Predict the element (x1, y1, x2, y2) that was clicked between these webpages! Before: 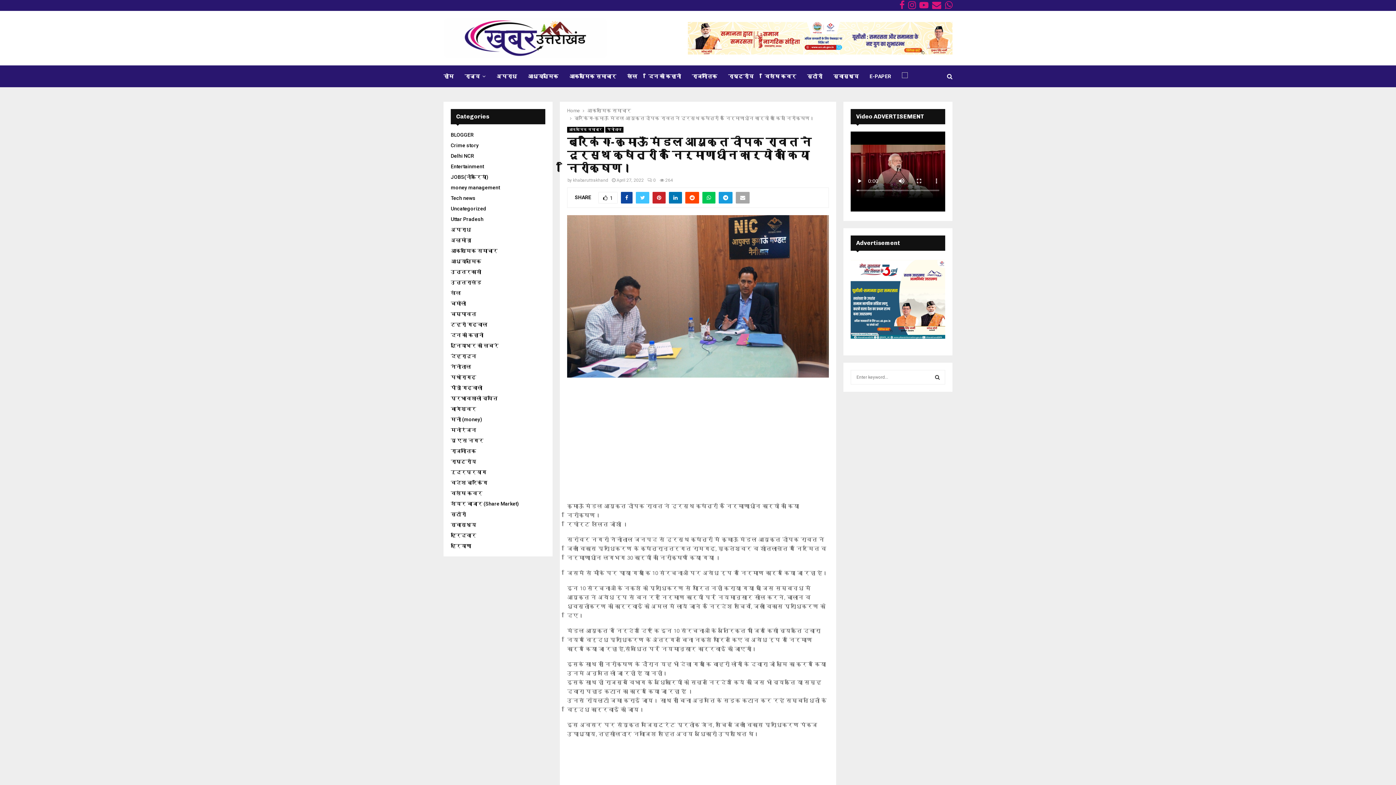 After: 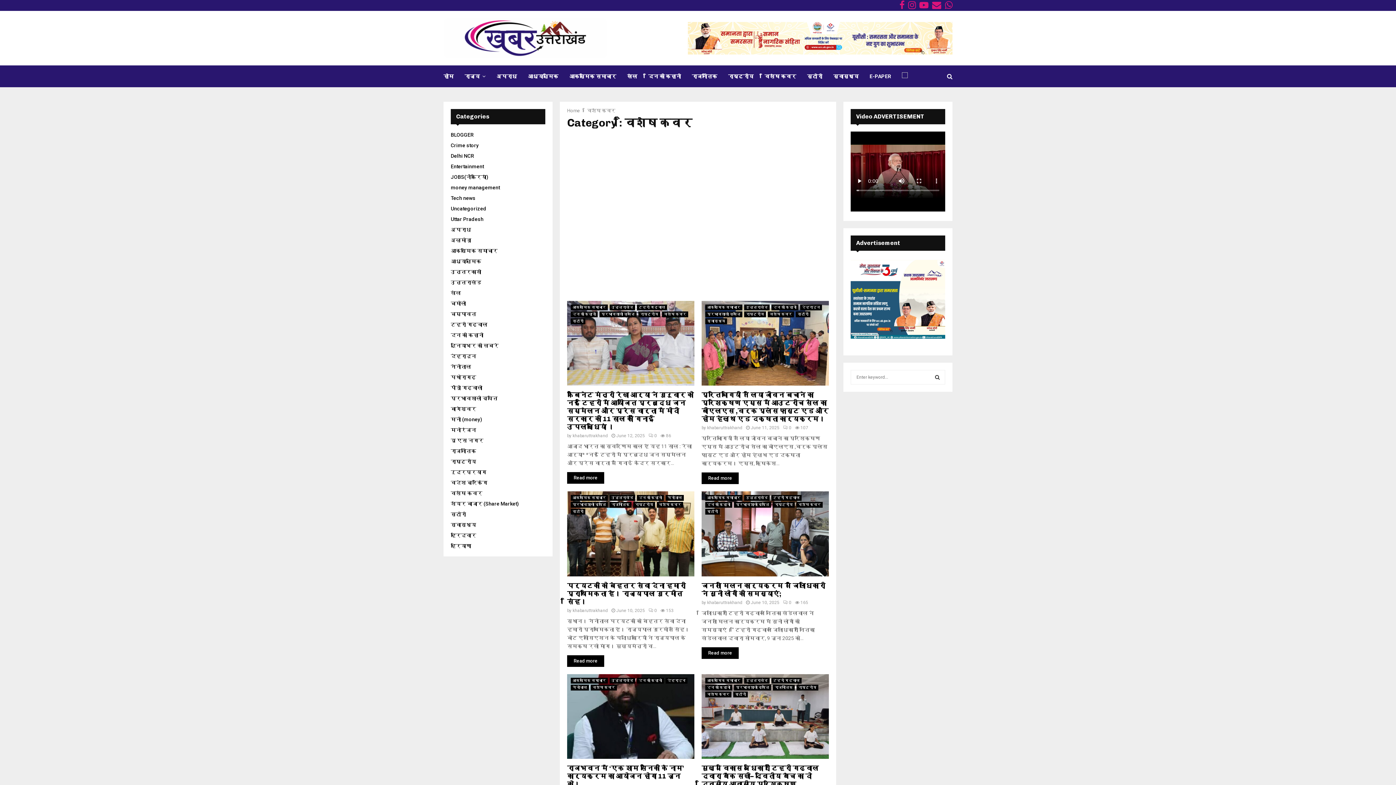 Action: bbox: (764, 65, 796, 87) label: विशेष कवर